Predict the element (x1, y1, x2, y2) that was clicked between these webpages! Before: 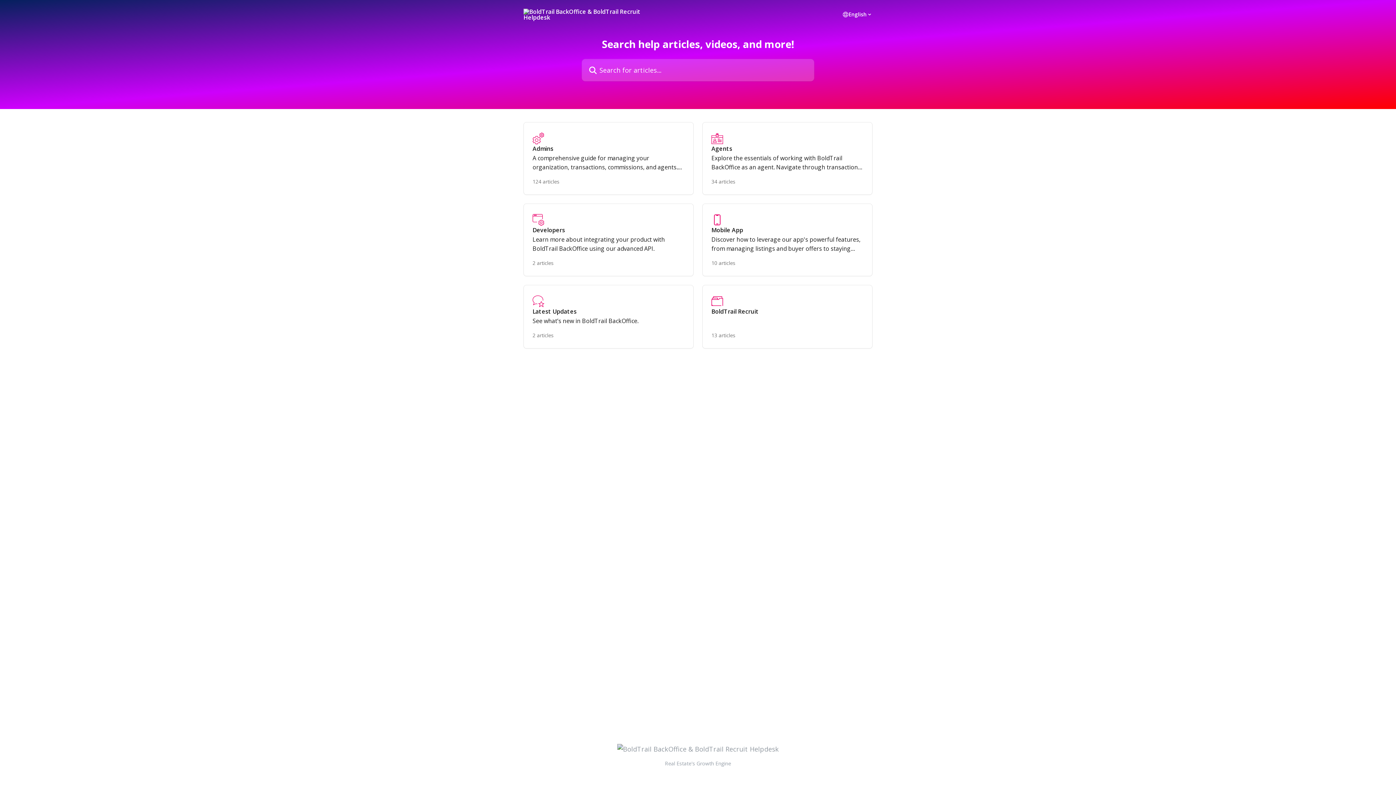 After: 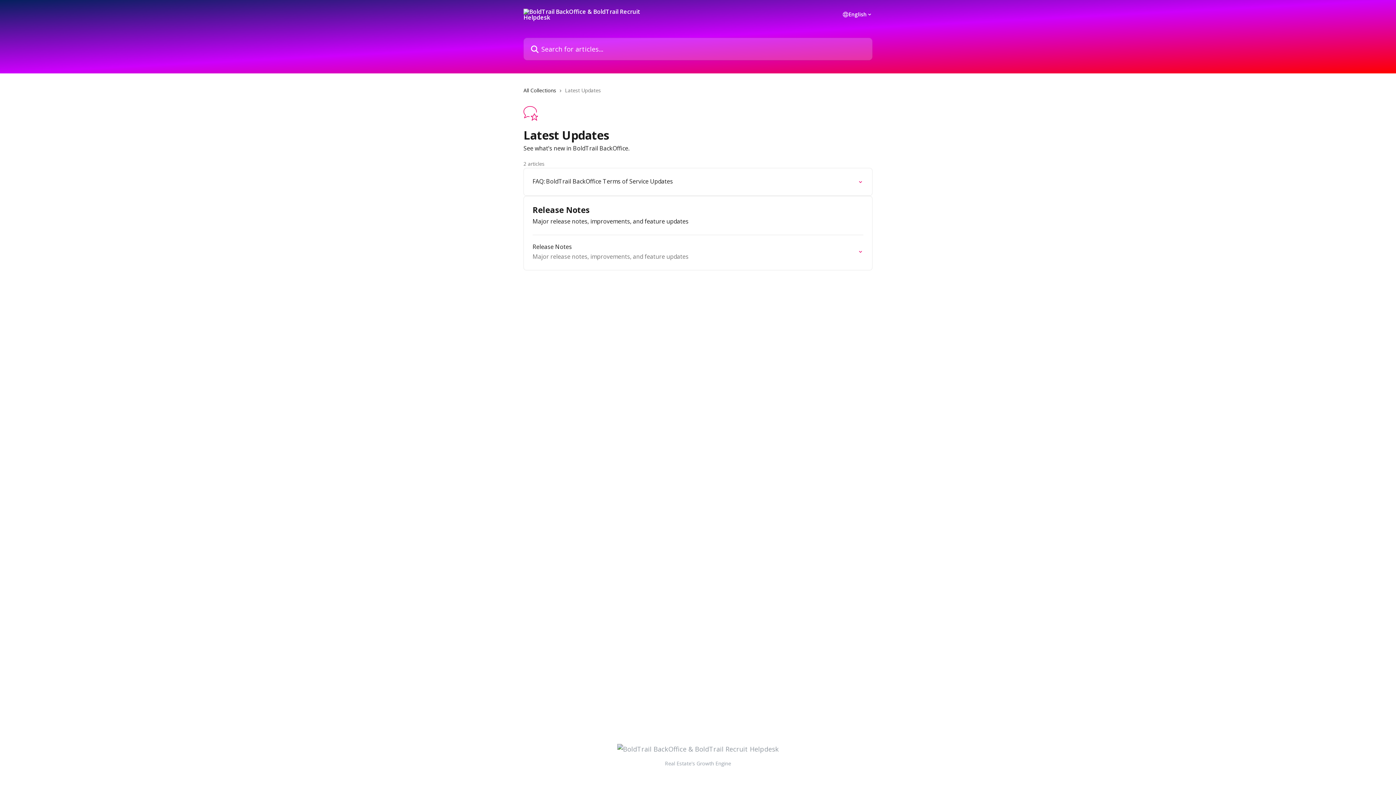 Action: bbox: (523, 285, 693, 348) label: Latest Updates

See what’s new in BoldTrail BackOffice.

2 articles